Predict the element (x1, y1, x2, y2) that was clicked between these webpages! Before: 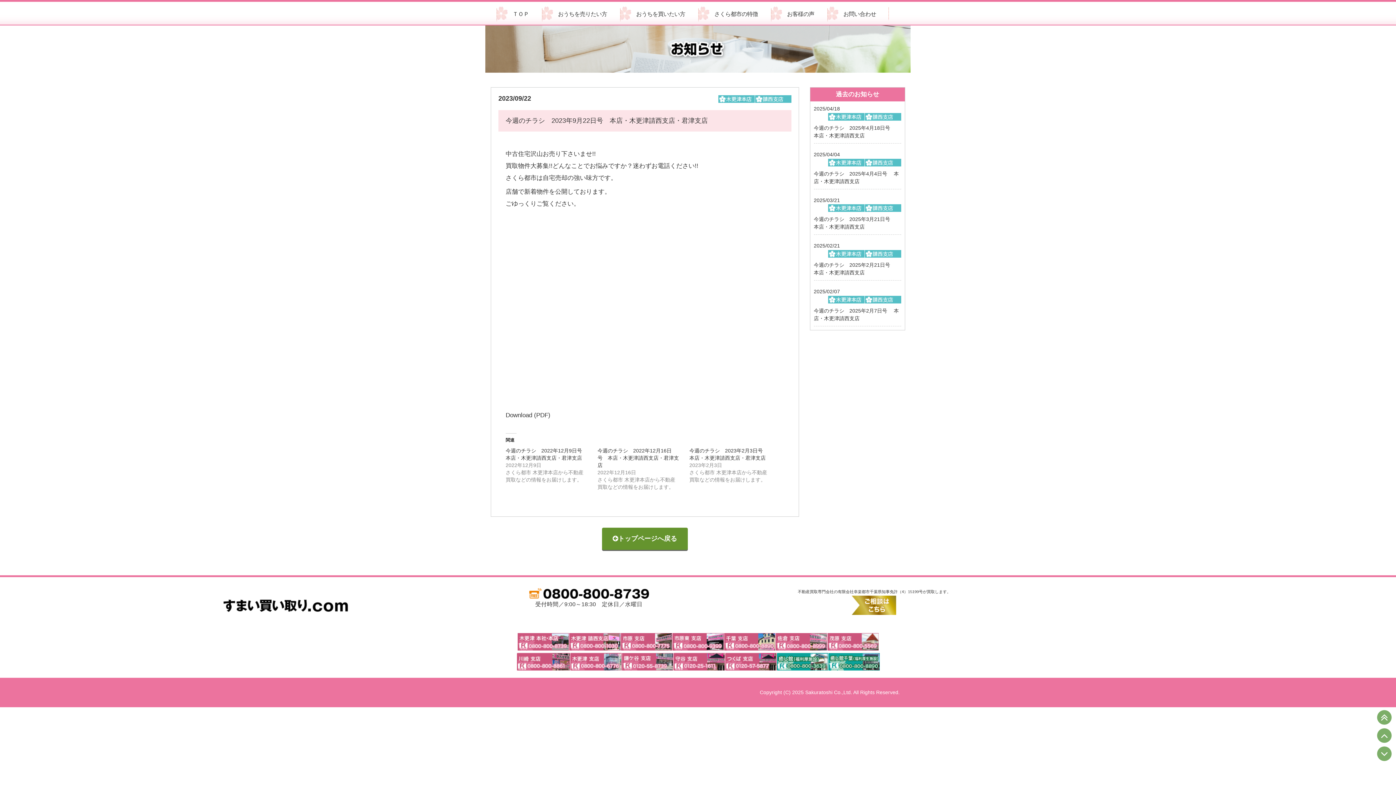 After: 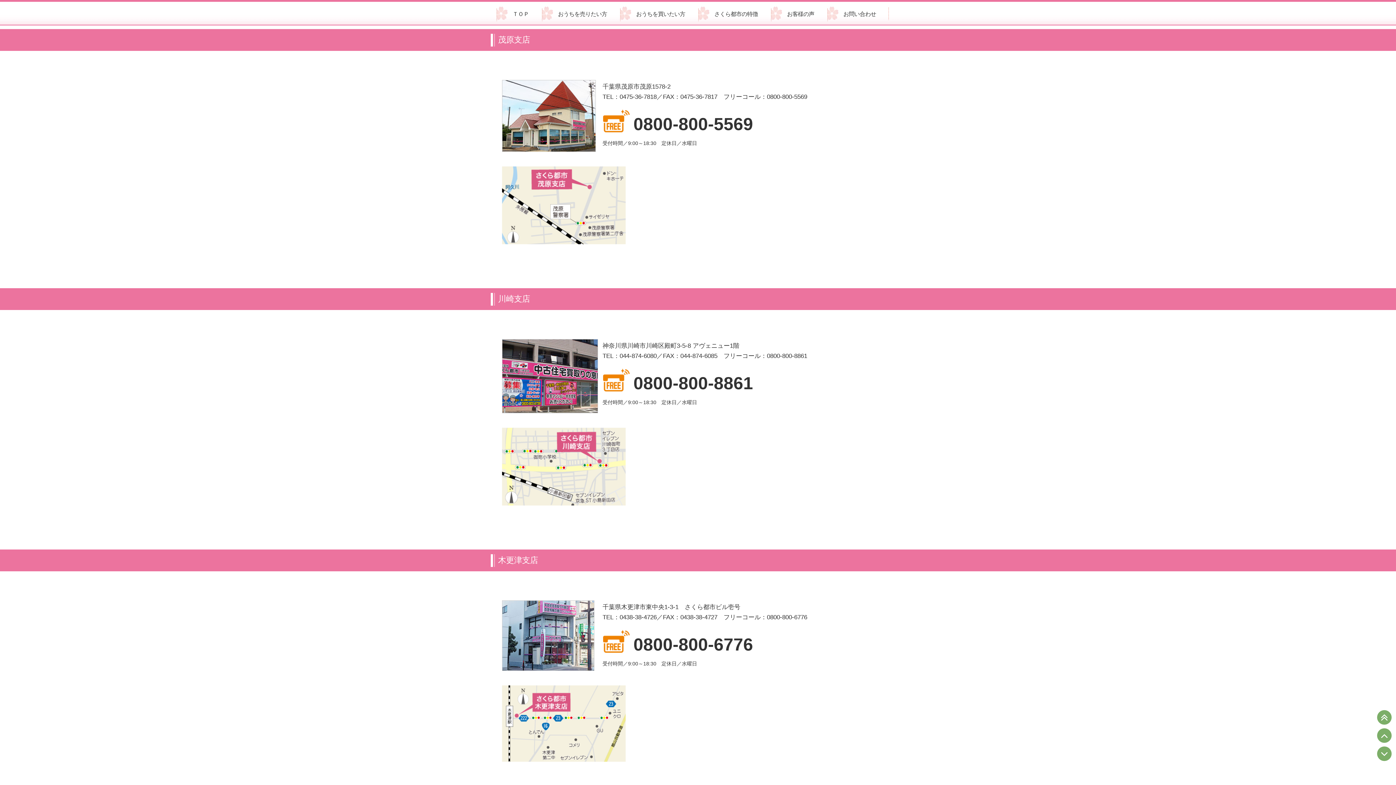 Action: bbox: (827, 638, 878, 644)